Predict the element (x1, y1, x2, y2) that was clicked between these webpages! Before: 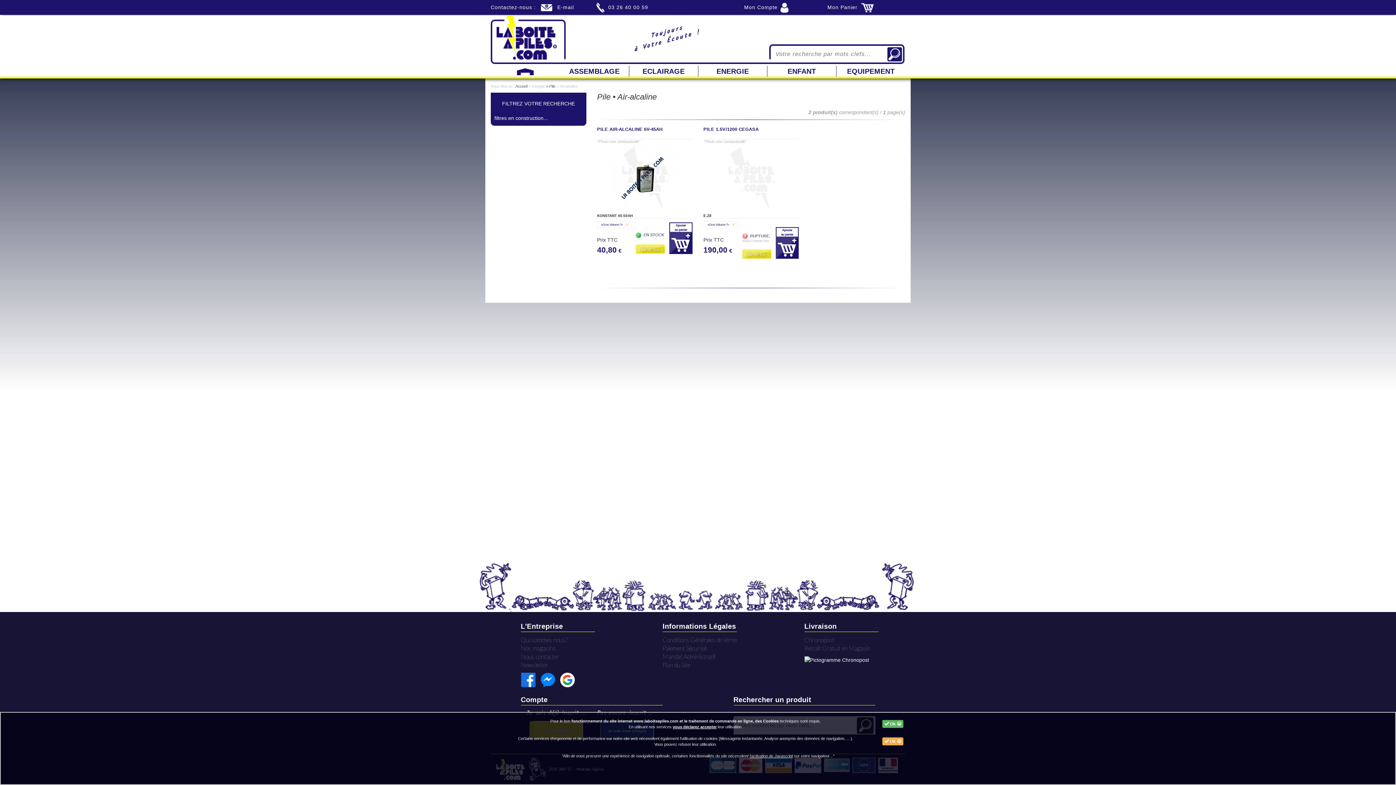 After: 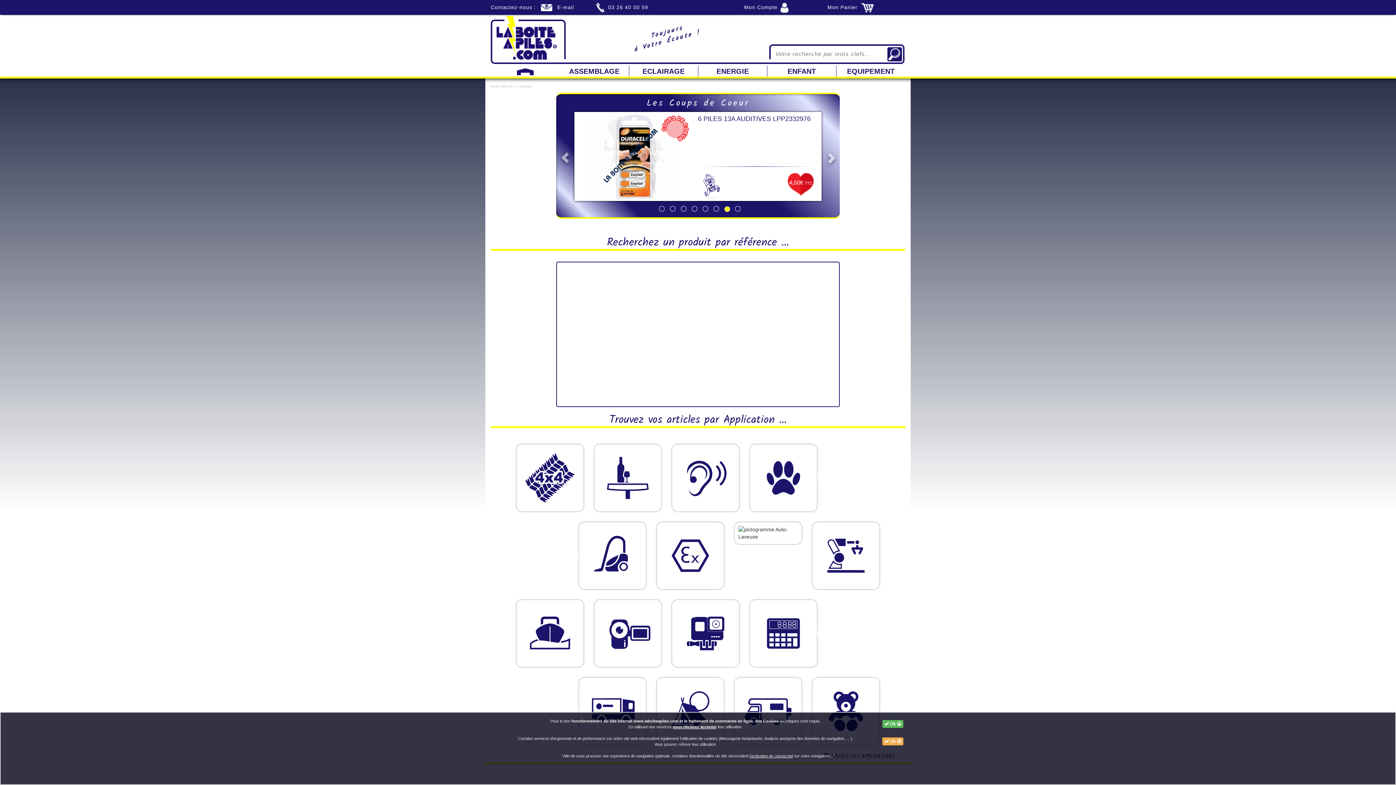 Action: bbox: (496, 65, 554, 76)